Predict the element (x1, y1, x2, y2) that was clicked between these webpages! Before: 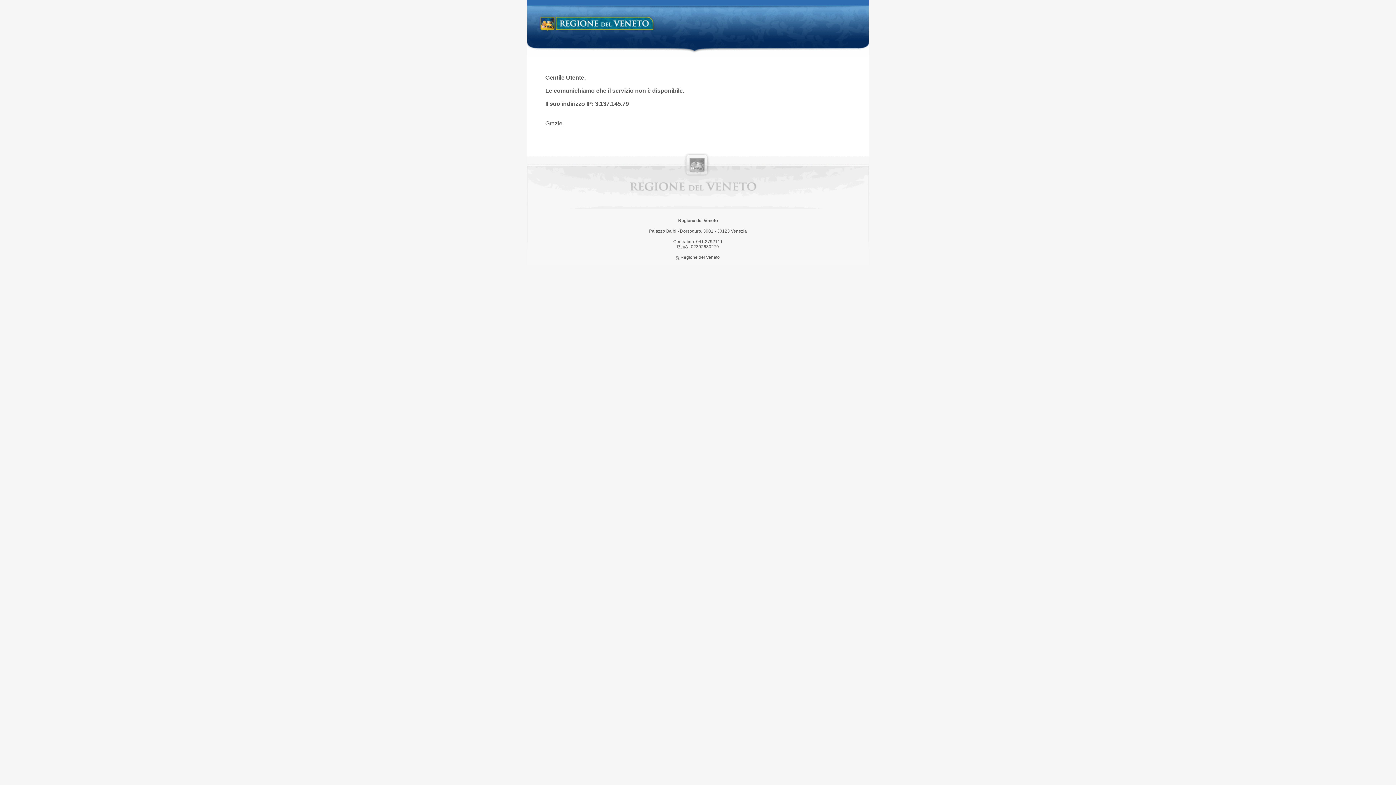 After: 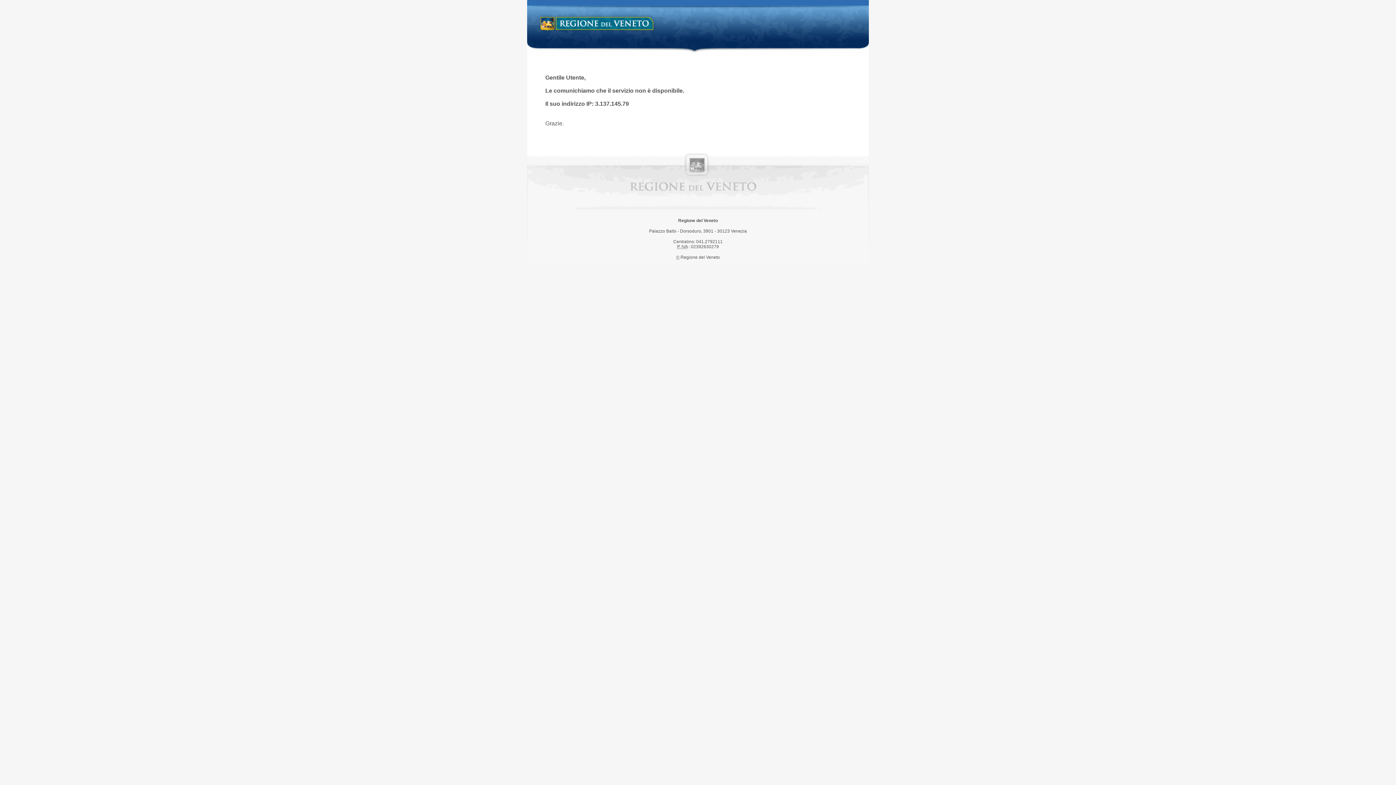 Action: bbox: (538, 14, 658, 34) label: Regione del Veneto